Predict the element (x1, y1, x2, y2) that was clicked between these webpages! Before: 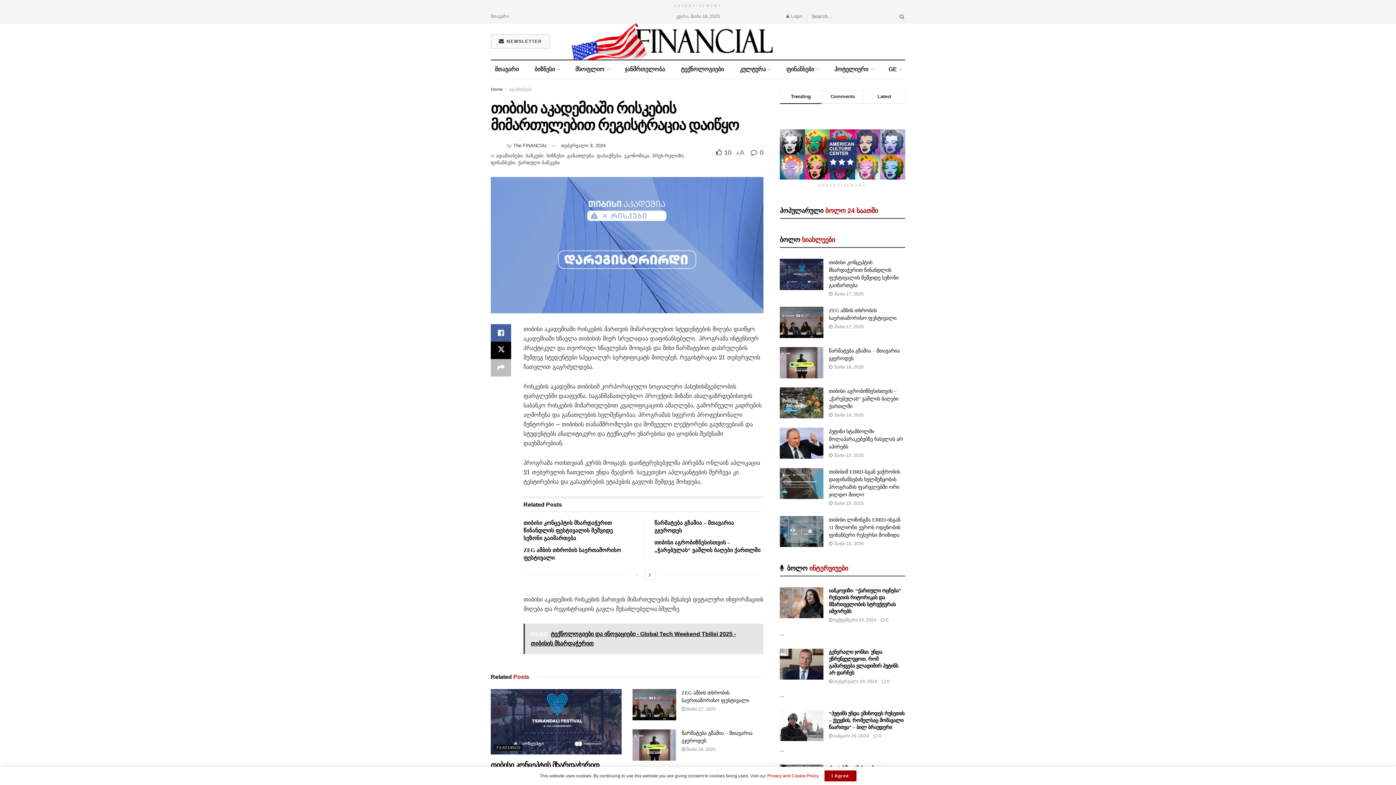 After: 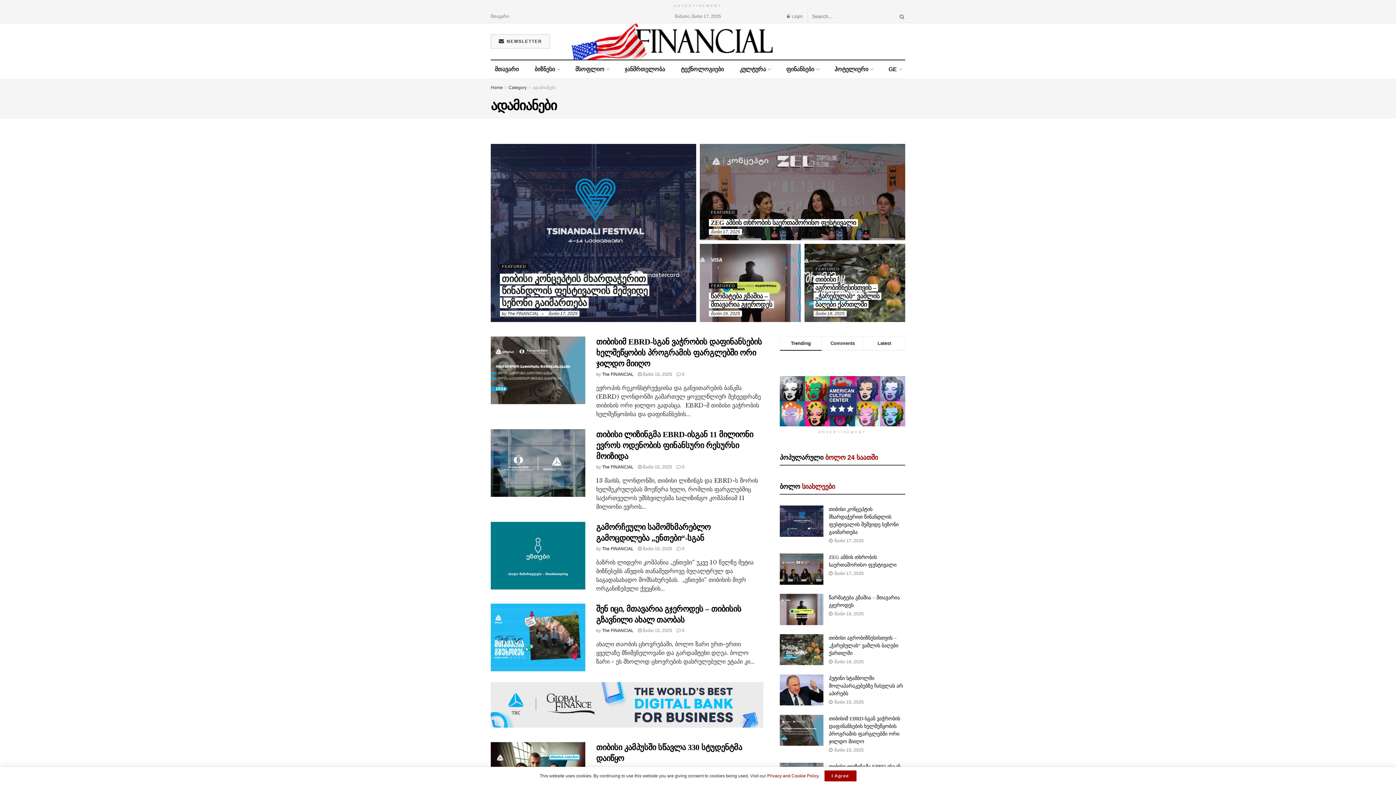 Action: label: ადამიანები bbox: (508, 86, 532, 92)